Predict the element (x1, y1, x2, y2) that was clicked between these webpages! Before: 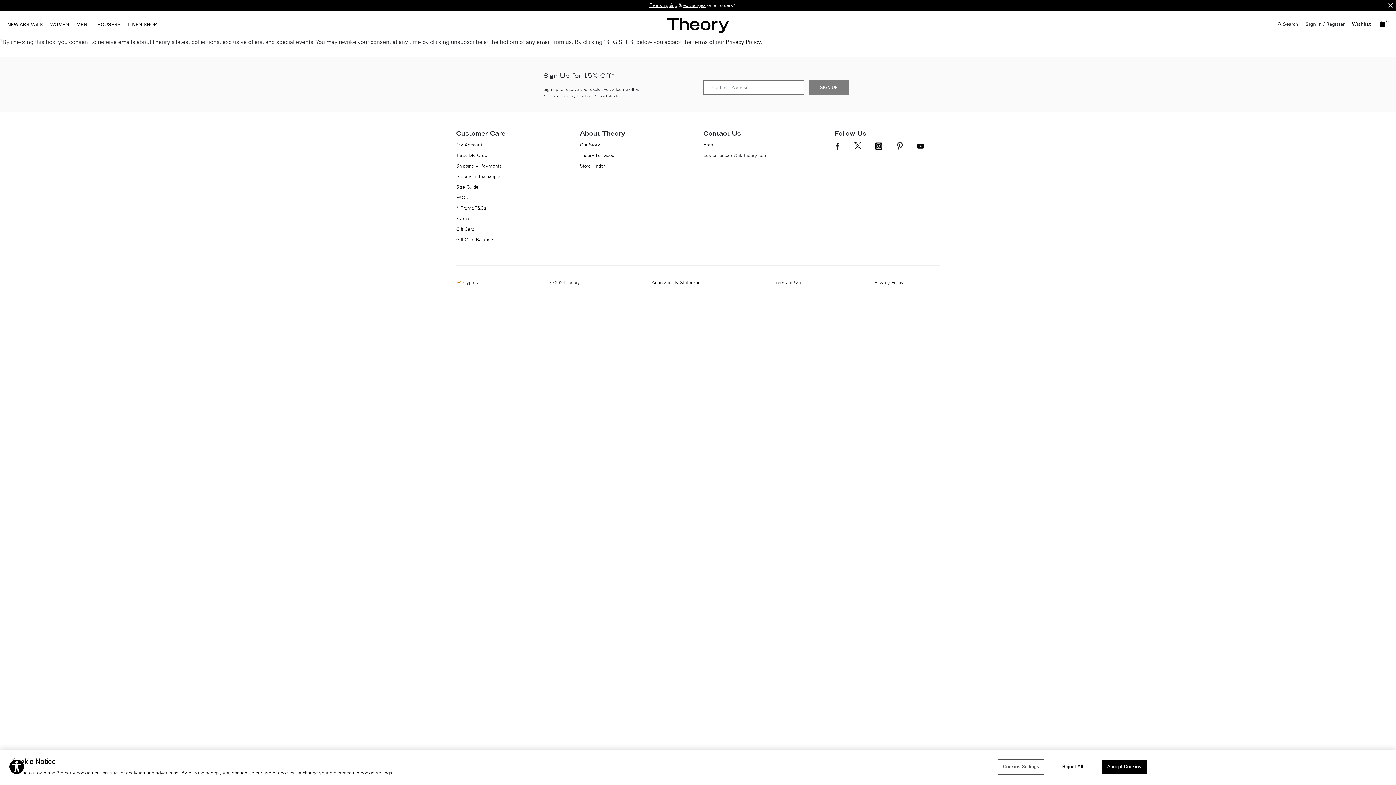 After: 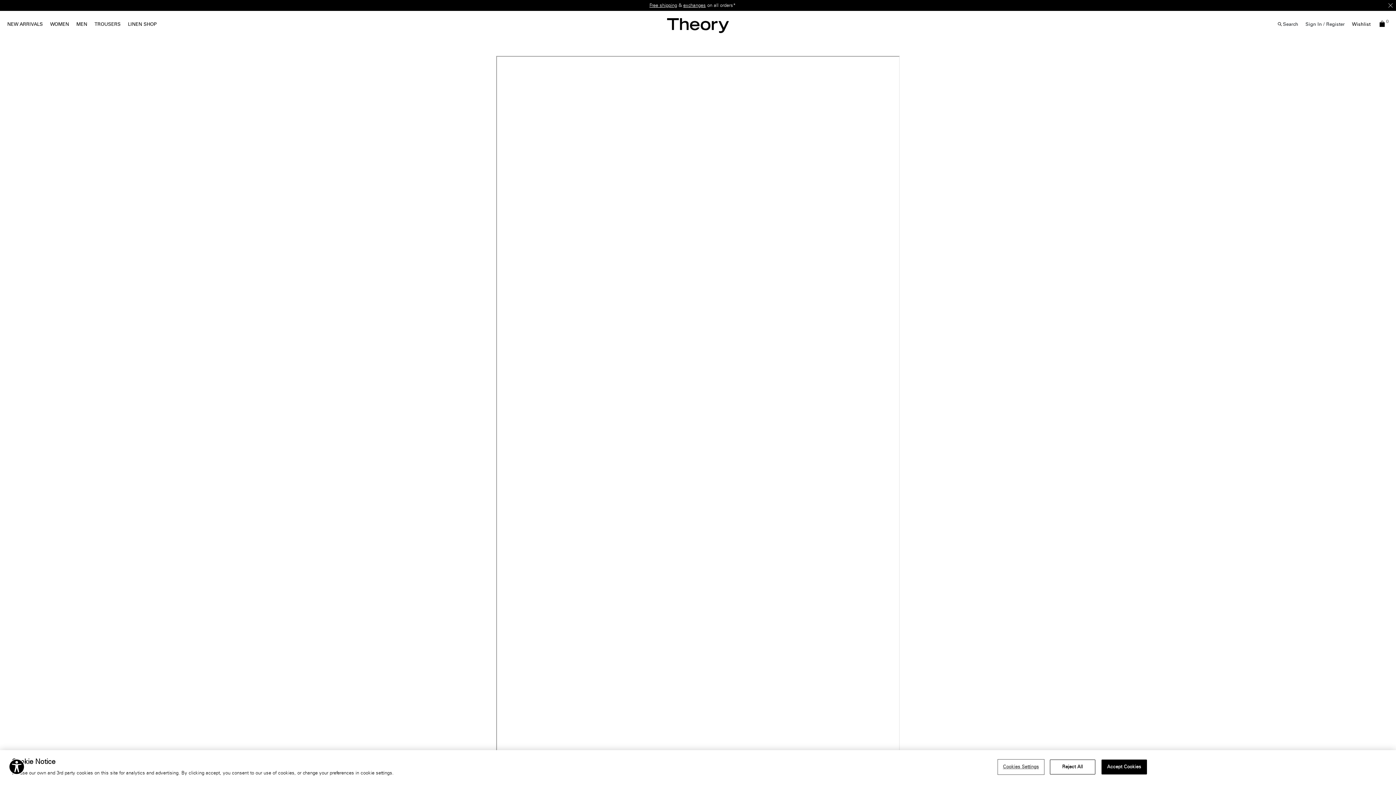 Action: label: Accessibility Statement bbox: (651, 280, 702, 285)